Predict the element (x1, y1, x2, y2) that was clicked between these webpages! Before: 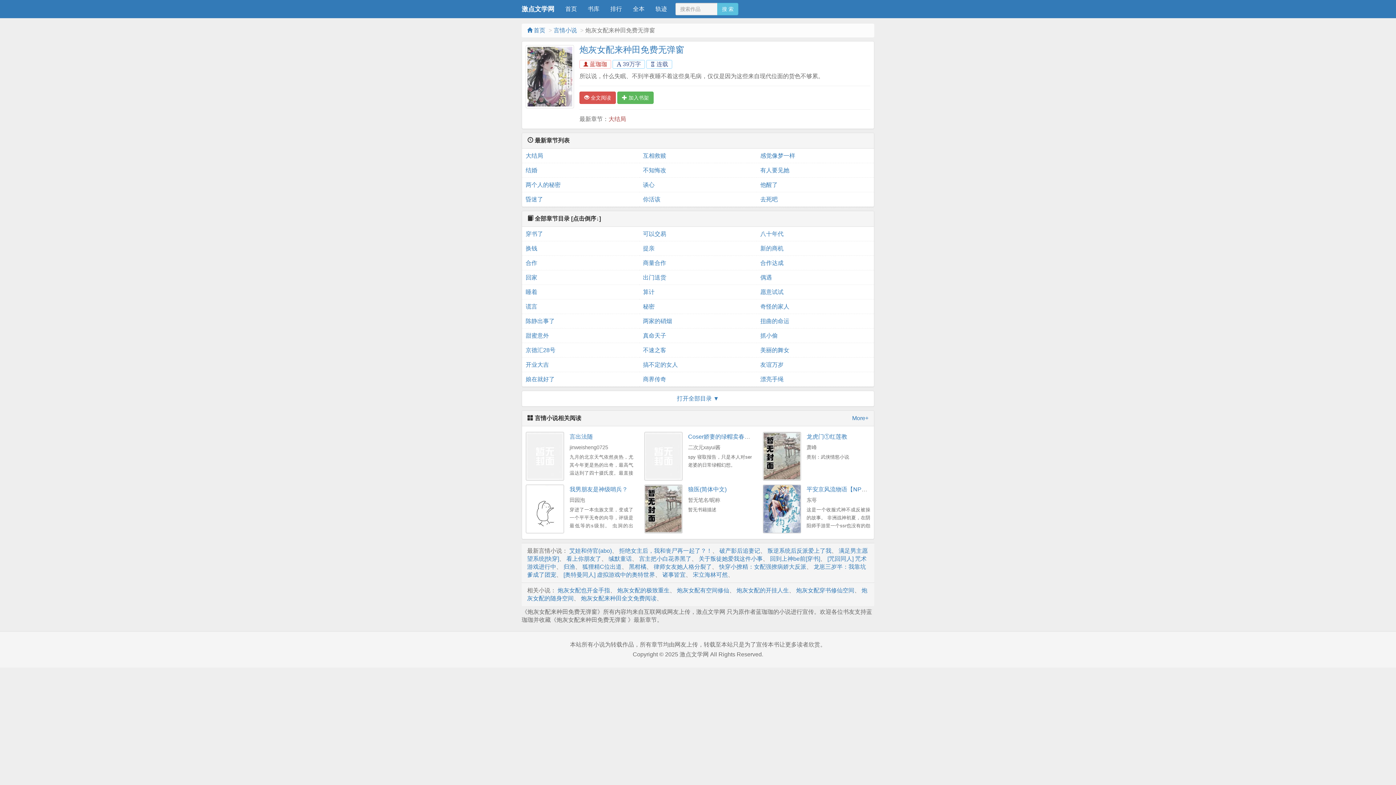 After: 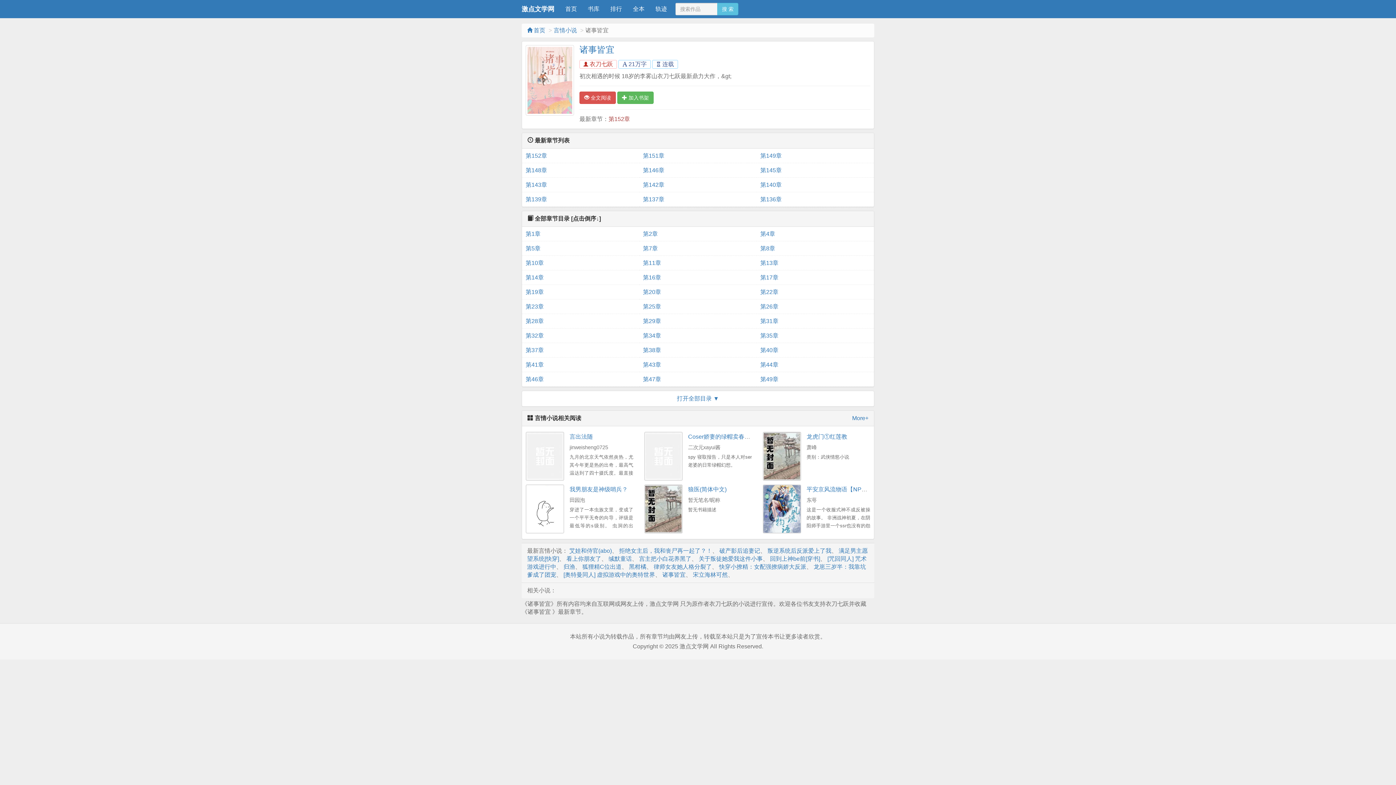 Action: bbox: (662, 571, 685, 578) label: 诸事皆宜